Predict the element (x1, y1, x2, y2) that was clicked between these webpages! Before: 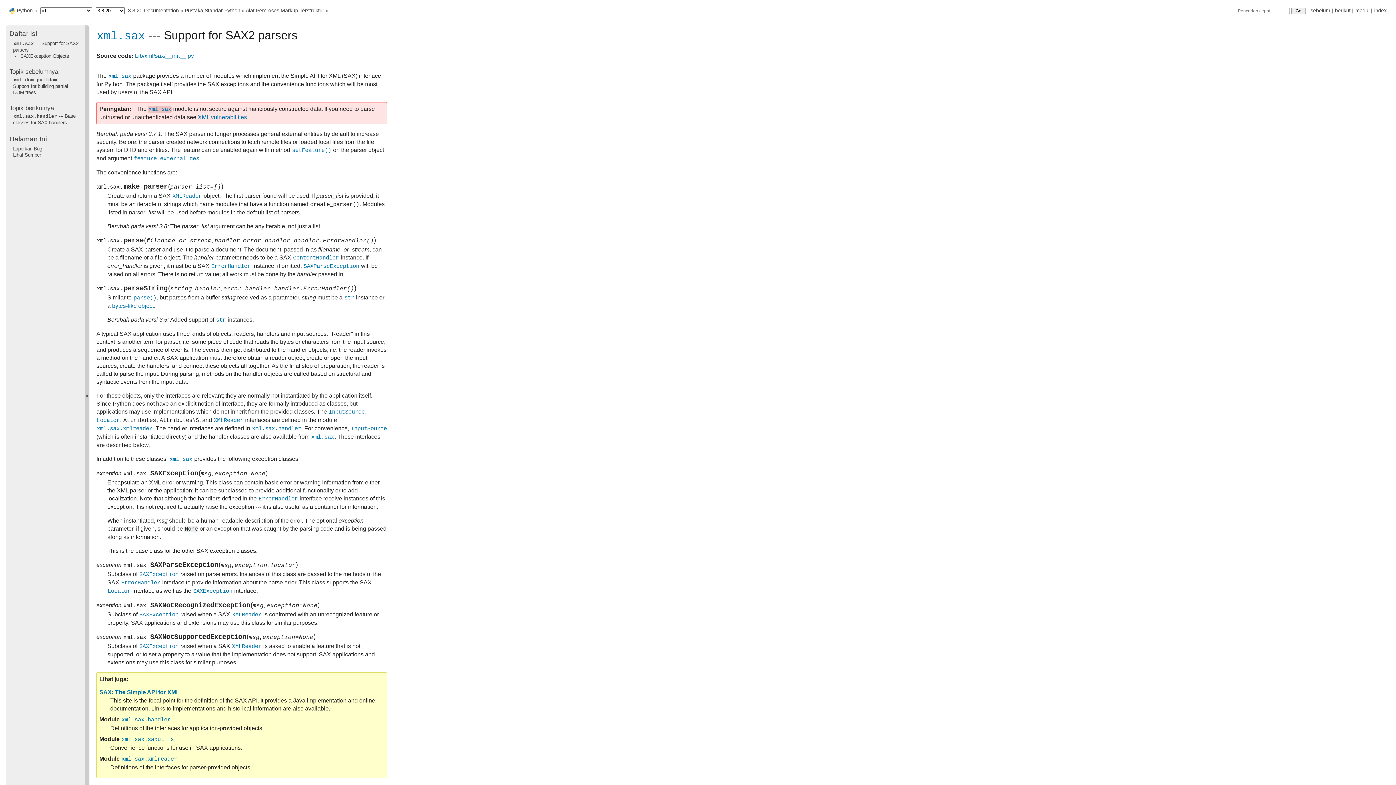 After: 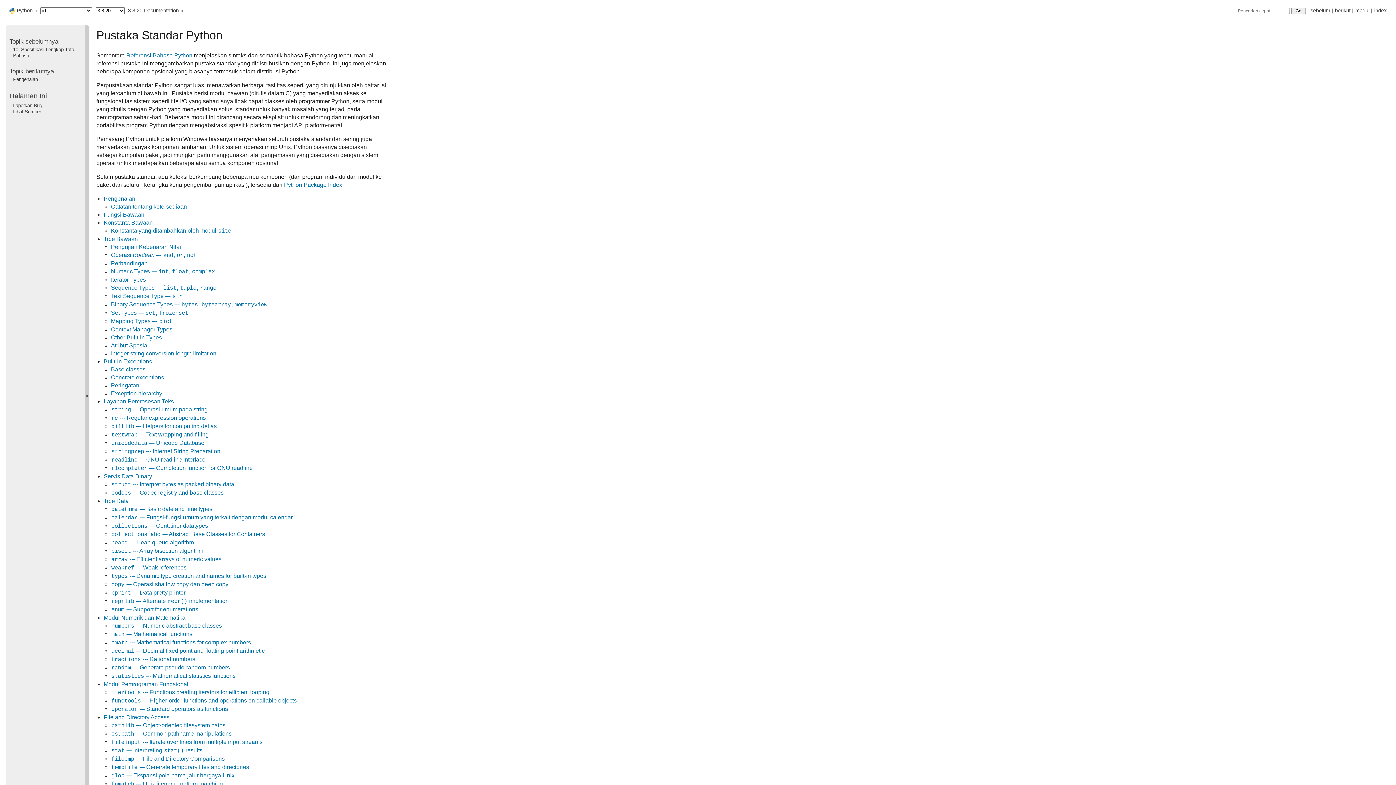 Action: bbox: (184, 7, 240, 13) label: Pustaka Standar Python